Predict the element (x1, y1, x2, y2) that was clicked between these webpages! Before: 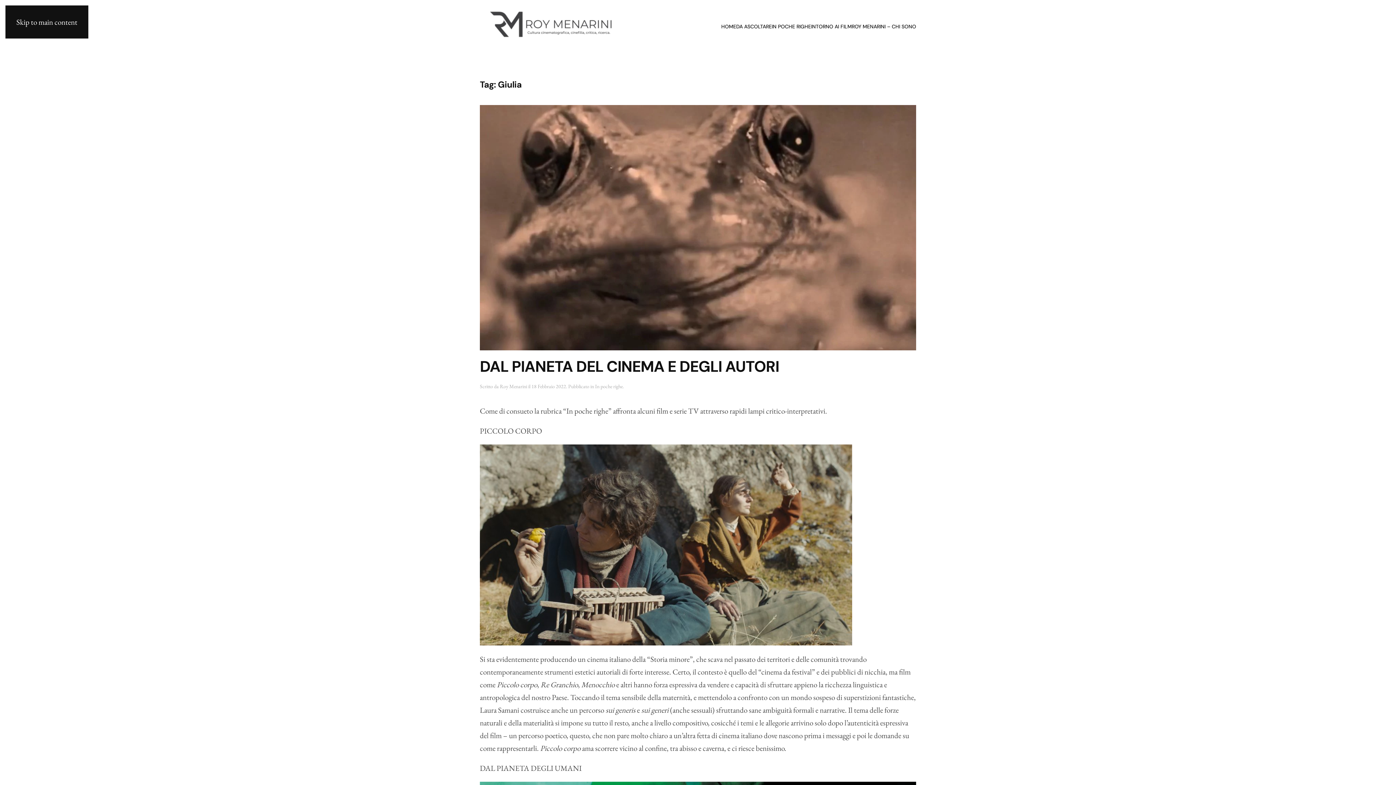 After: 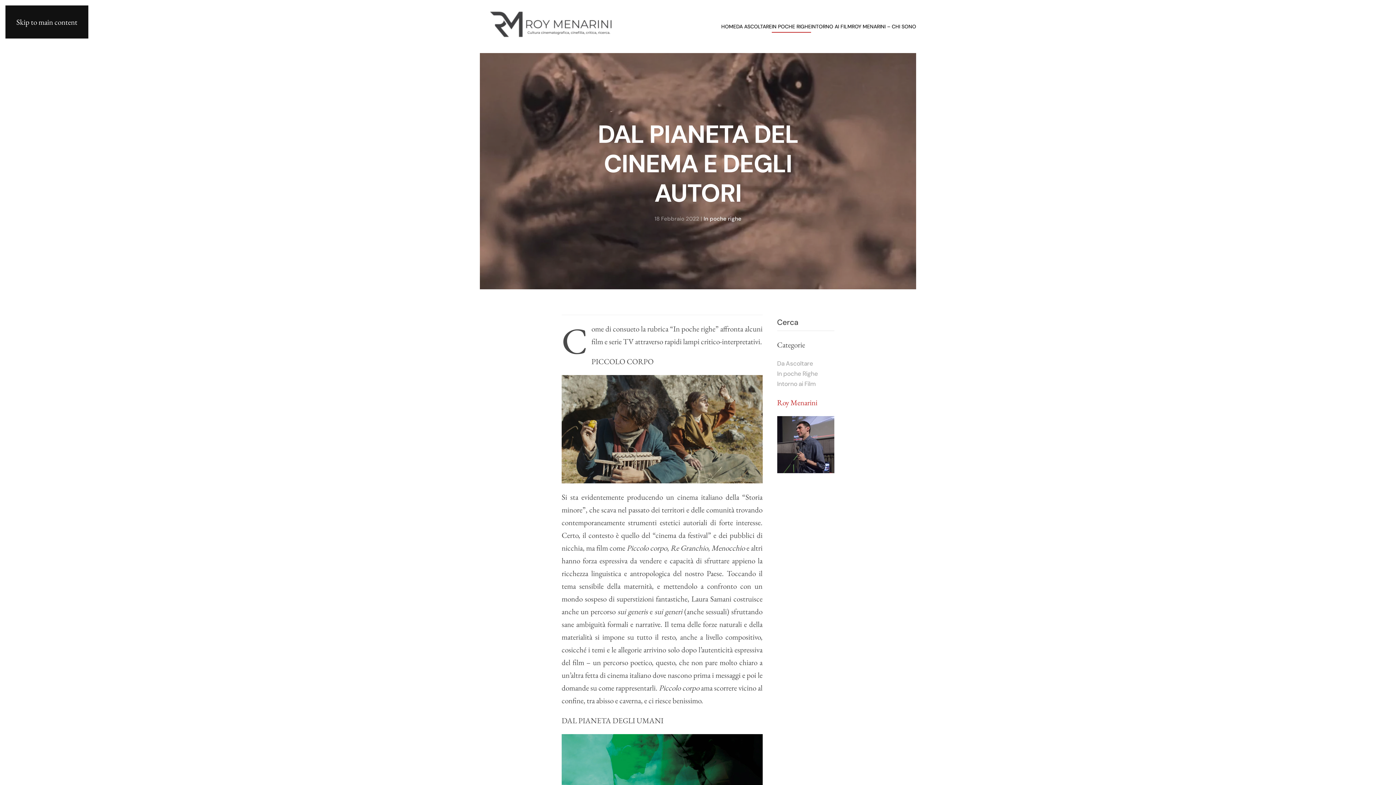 Action: bbox: (480, 221, 916, 231)